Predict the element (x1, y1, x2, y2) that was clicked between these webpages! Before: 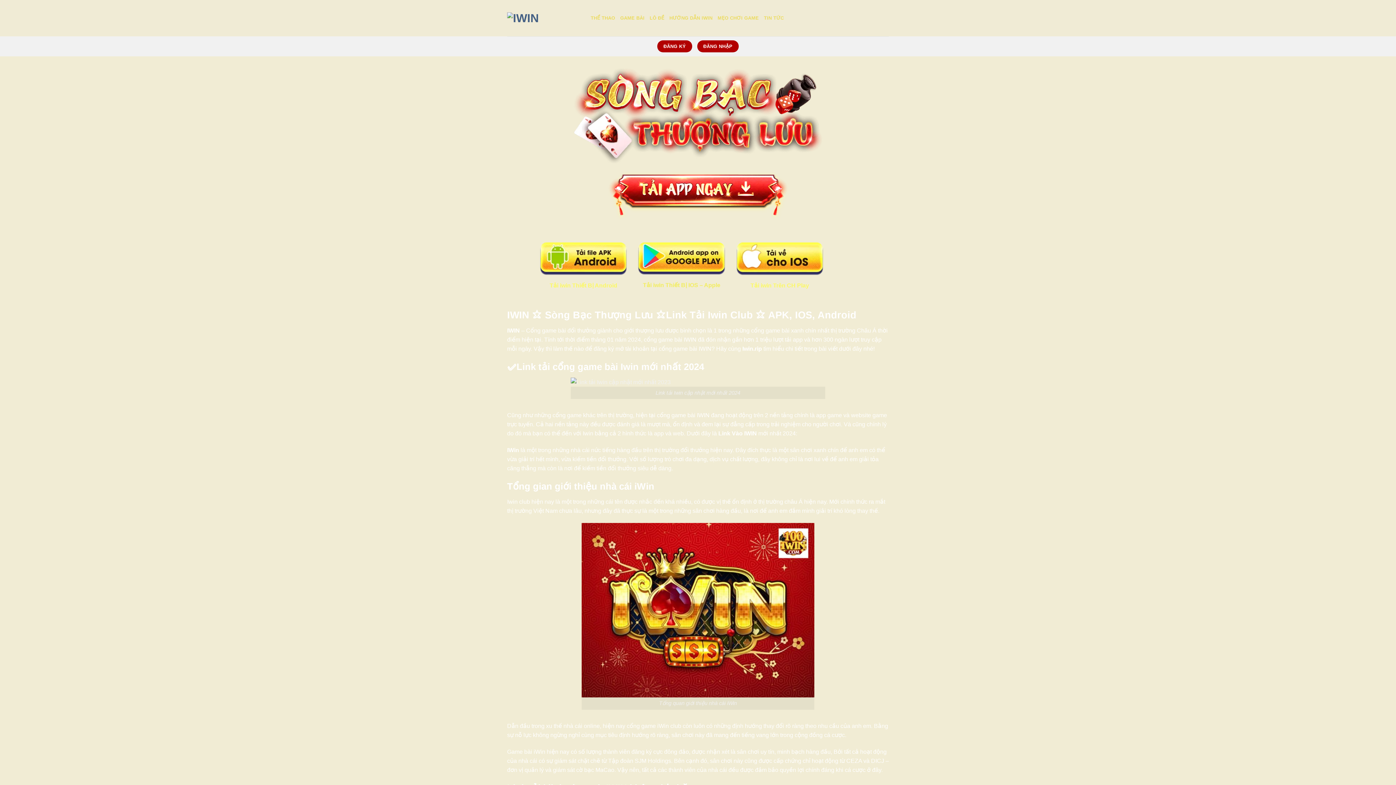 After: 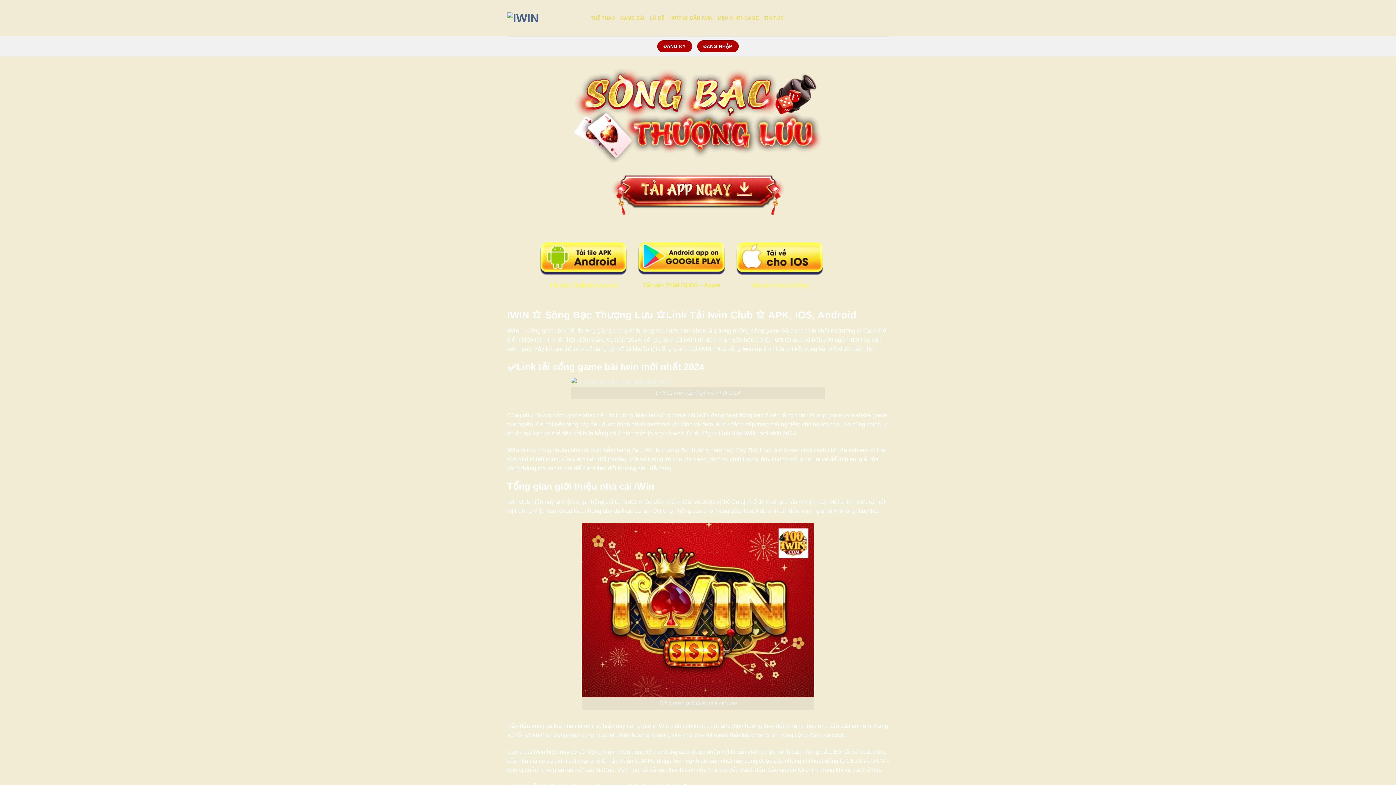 Action: bbox: (507, 12, 580, 24)